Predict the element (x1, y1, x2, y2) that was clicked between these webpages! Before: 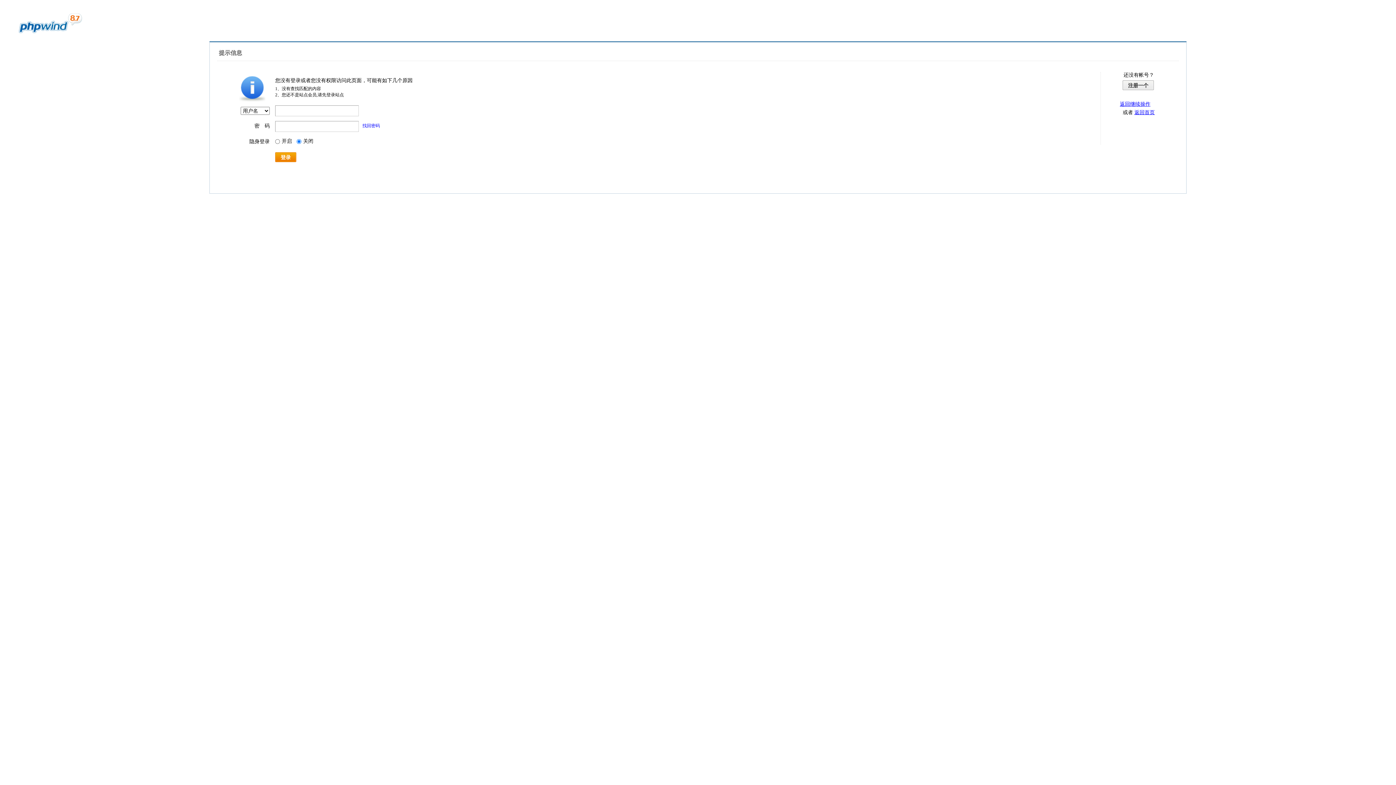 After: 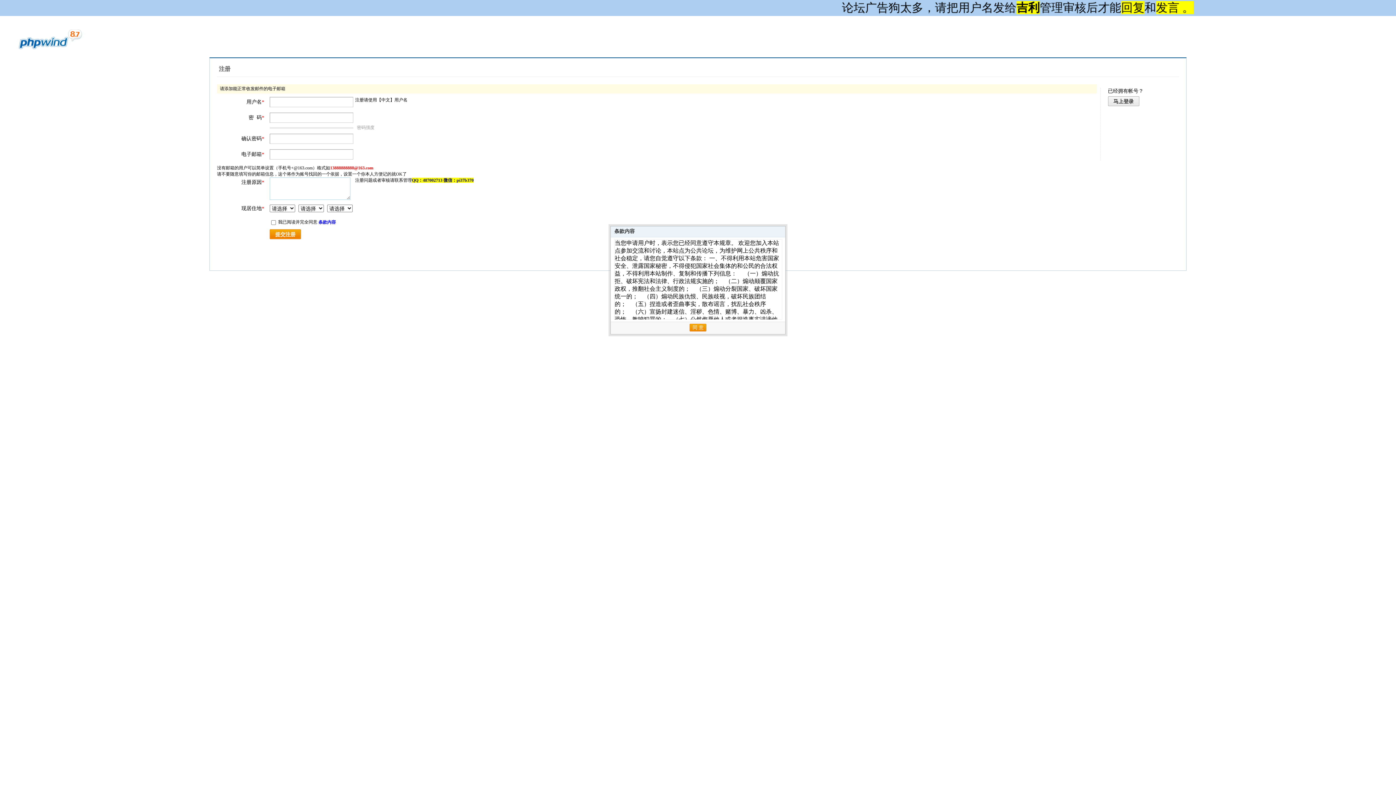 Action: bbox: (1122, 80, 1154, 90) label: 注册一个